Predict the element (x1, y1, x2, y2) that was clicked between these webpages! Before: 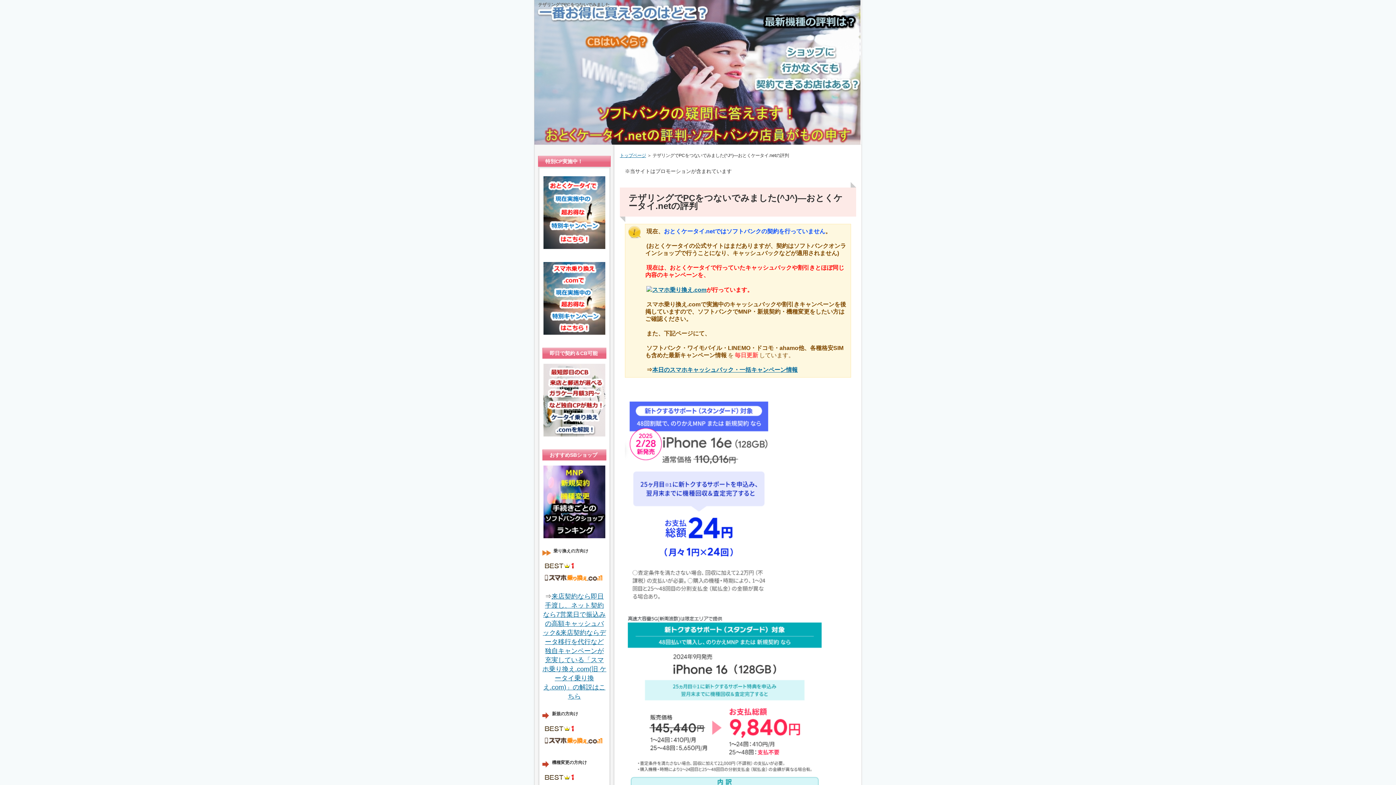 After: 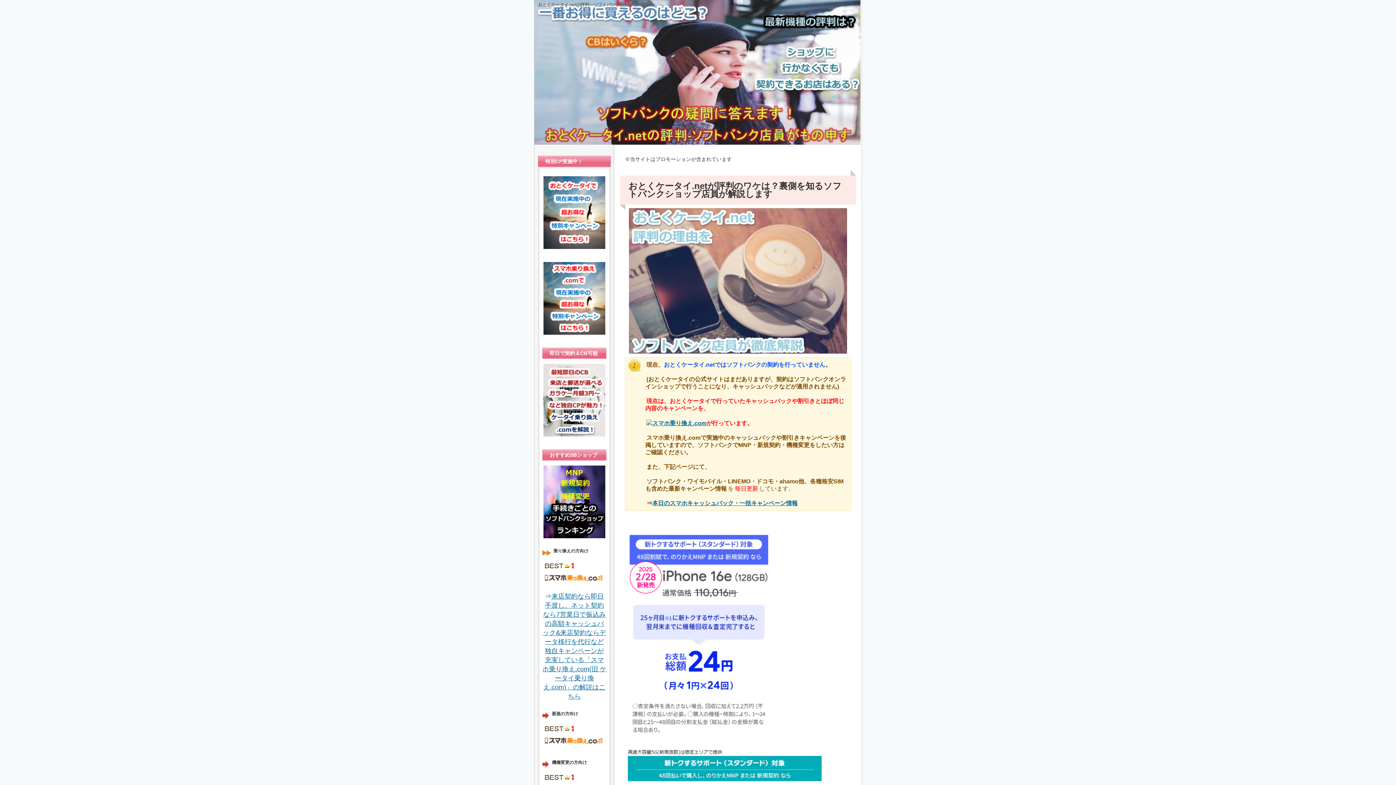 Action: label: トップページ bbox: (620, 153, 646, 158)